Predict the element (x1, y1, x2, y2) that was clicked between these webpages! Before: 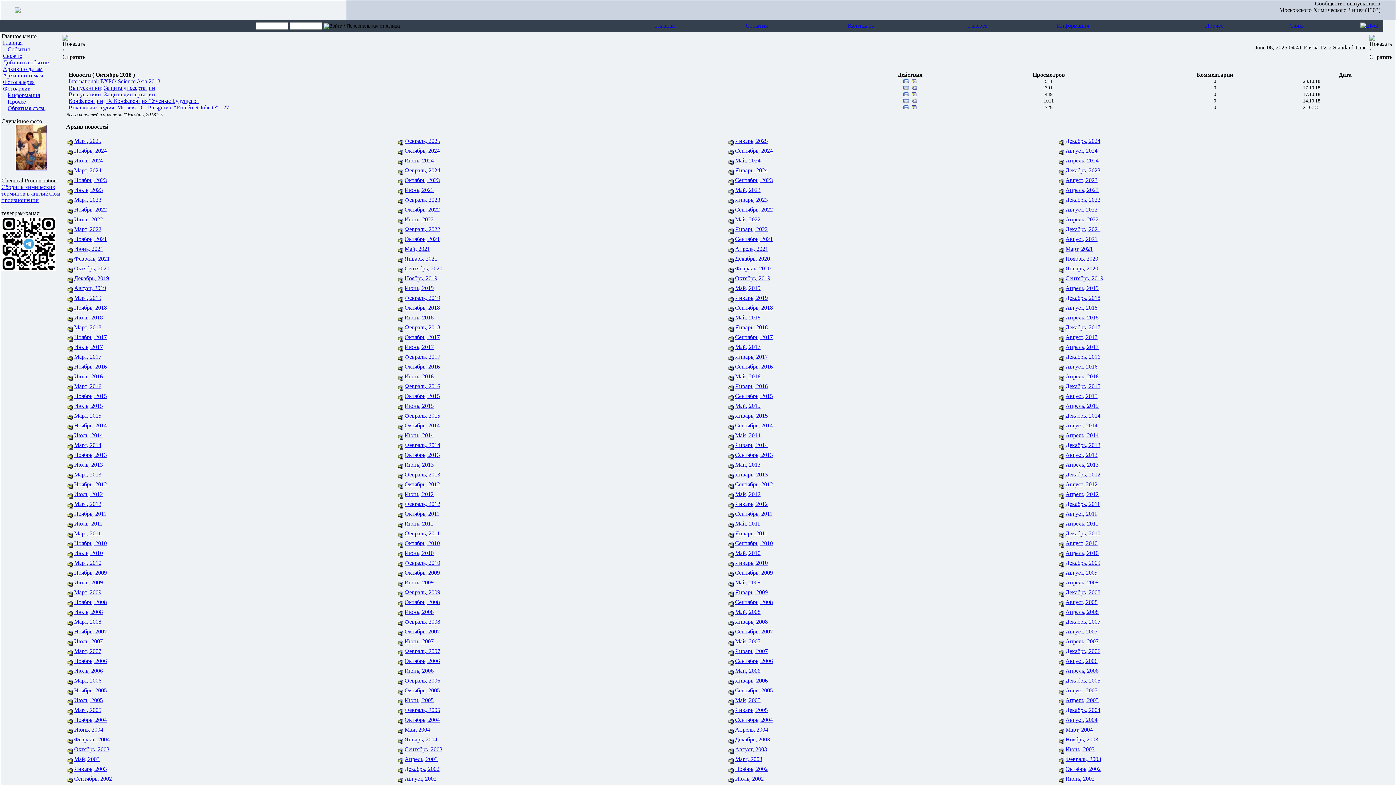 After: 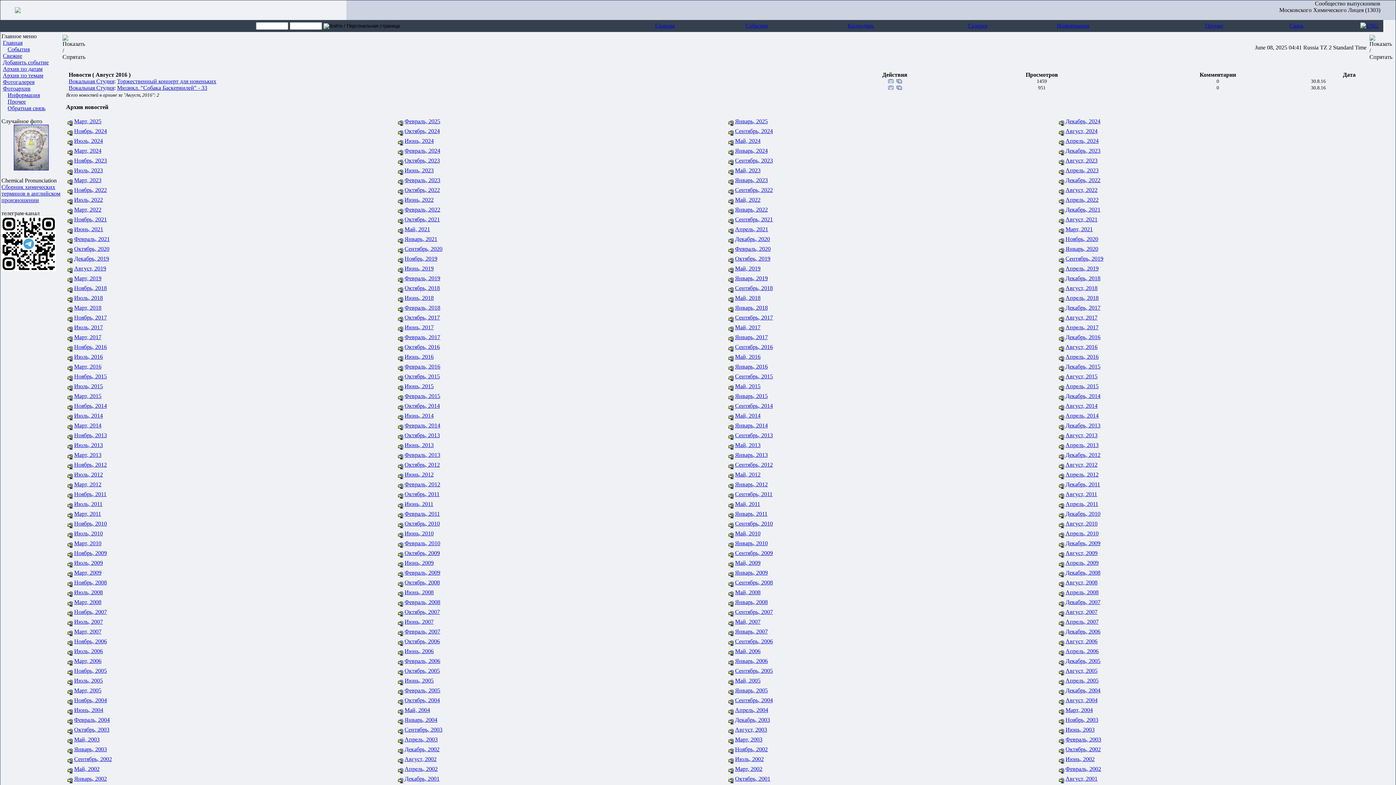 Action: bbox: (1065, 363, 1097, 369) label: Август, 2016